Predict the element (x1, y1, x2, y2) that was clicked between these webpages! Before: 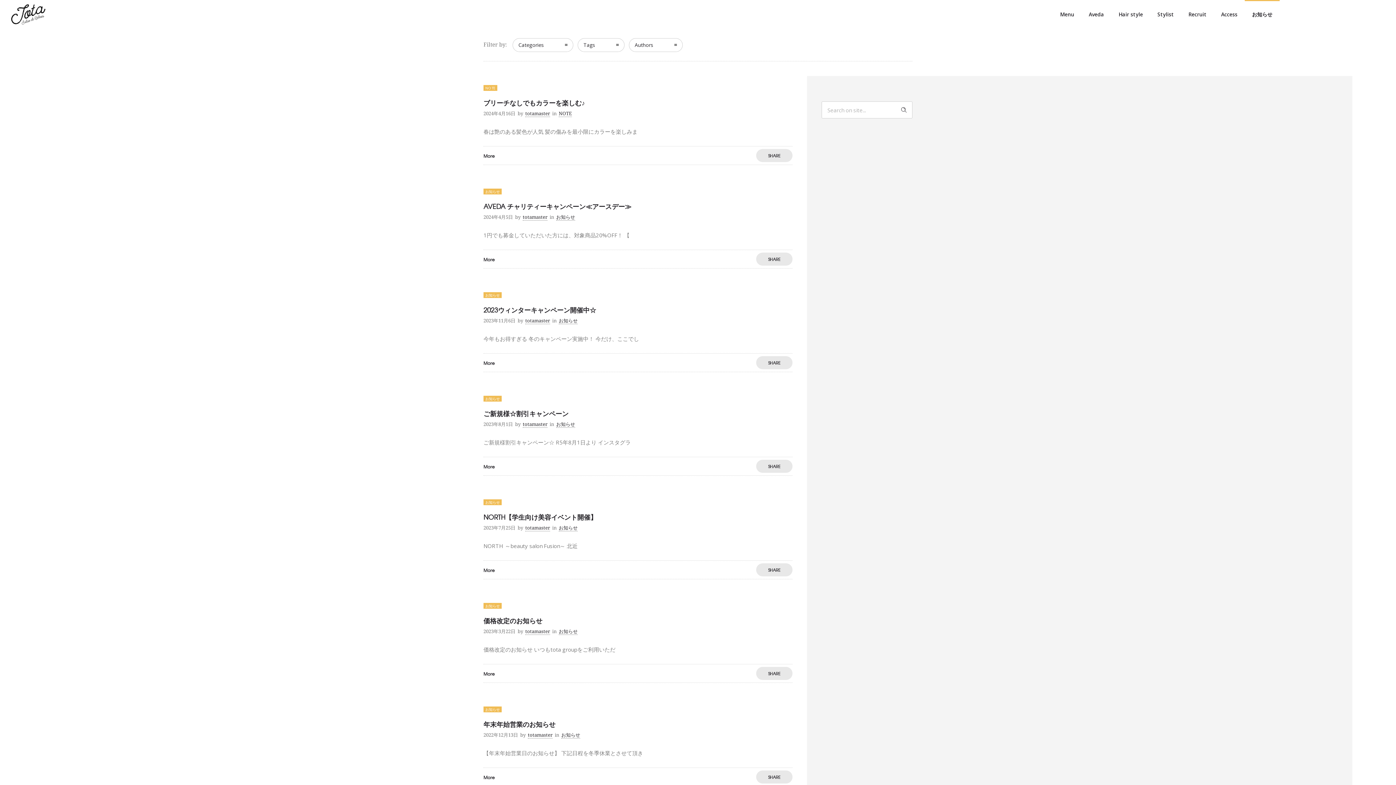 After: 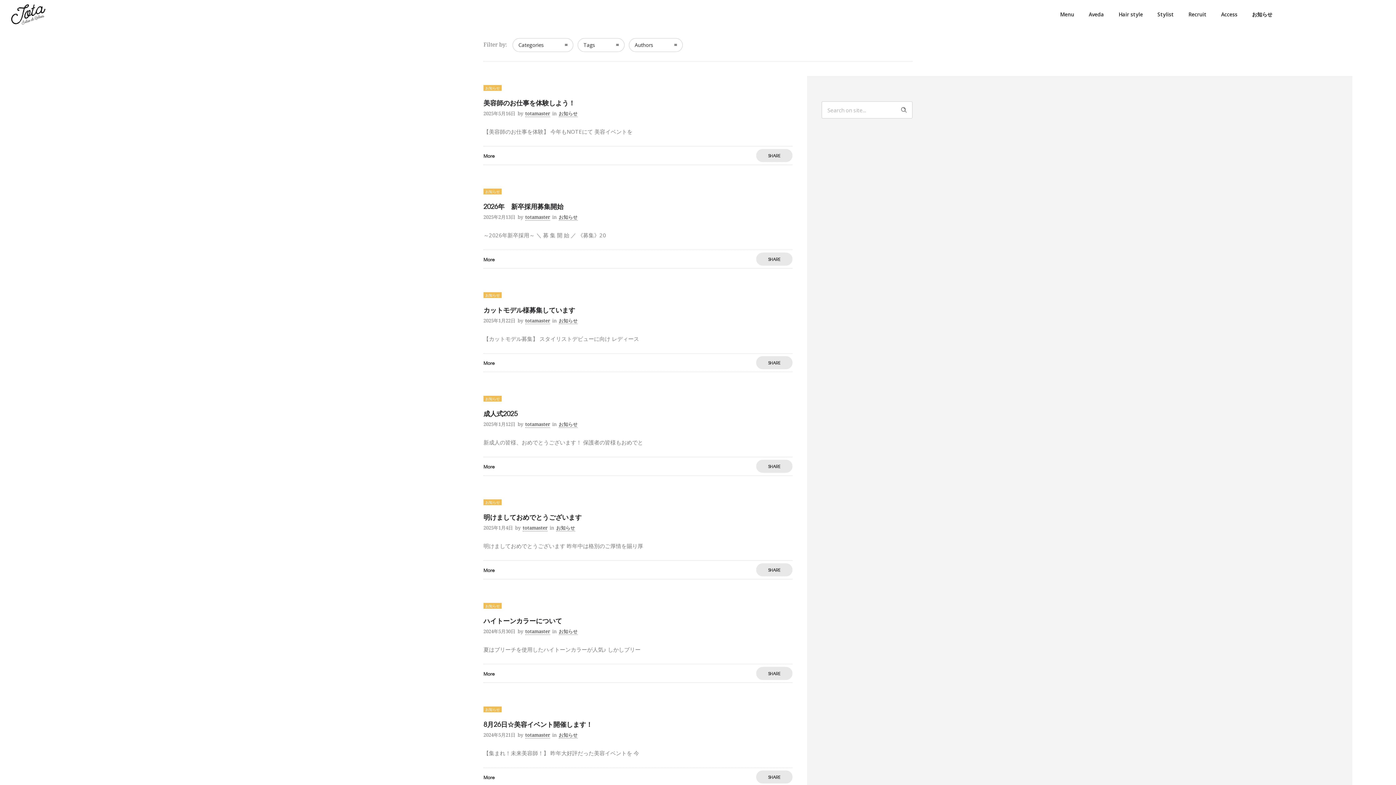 Action: label: お知らせ bbox: (558, 628, 577, 635)